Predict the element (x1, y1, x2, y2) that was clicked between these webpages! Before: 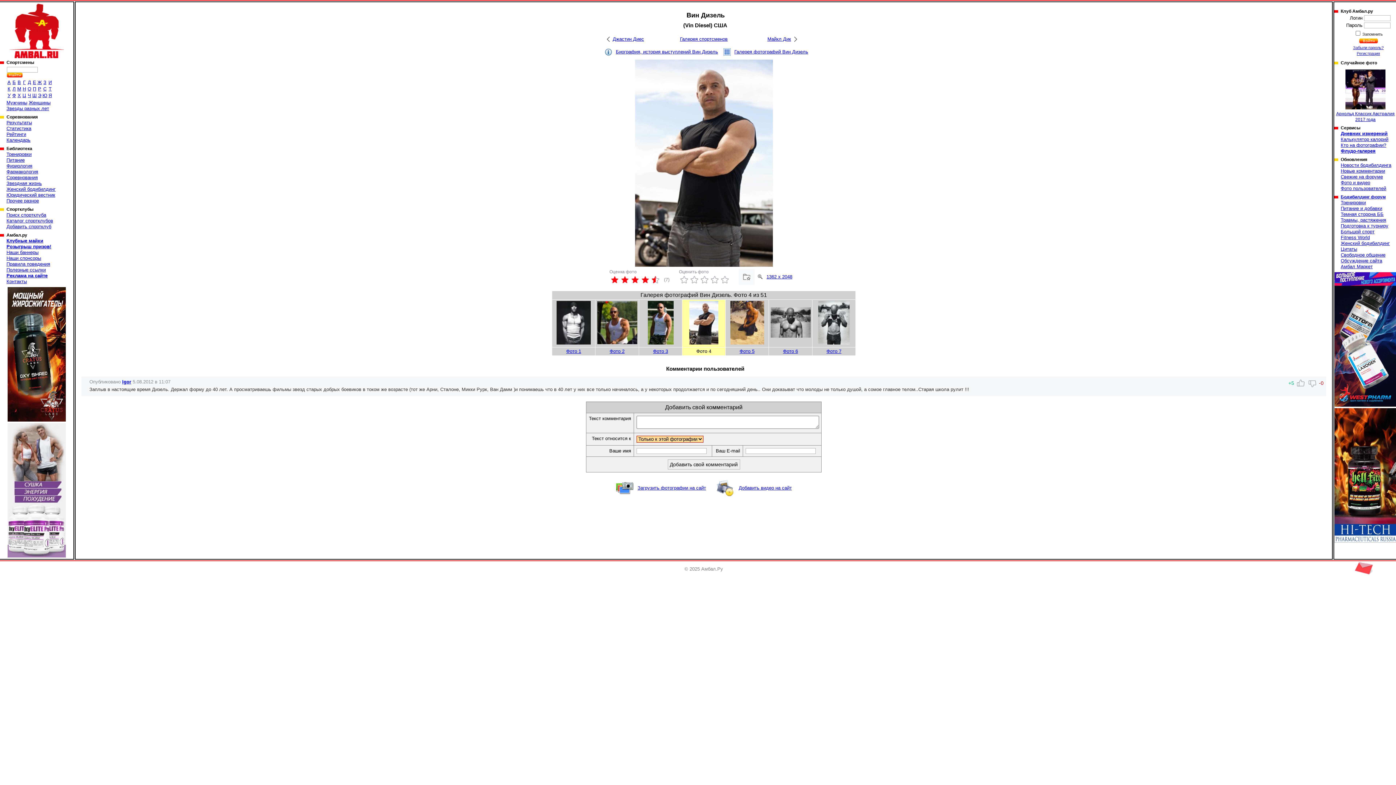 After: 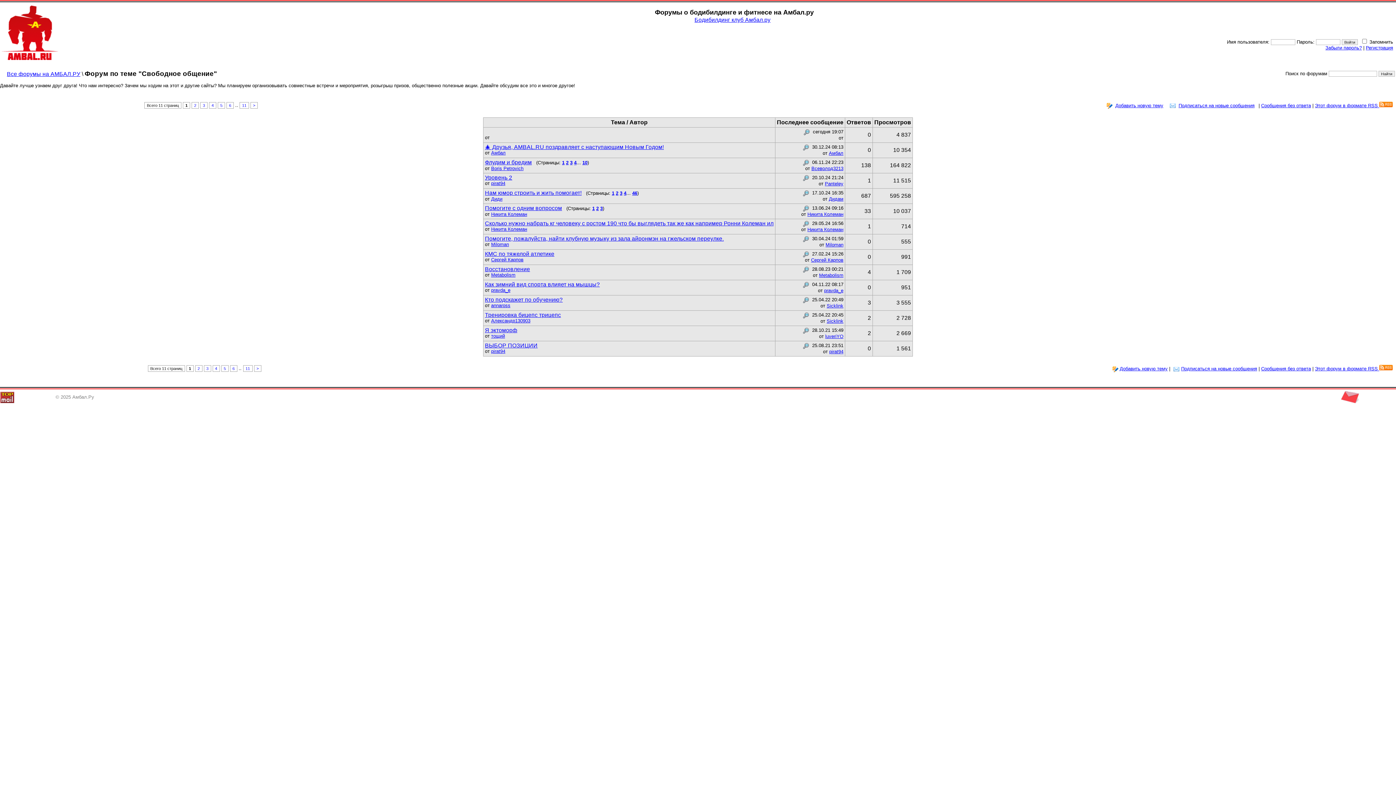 Action: bbox: (1341, 252, 1385, 257) label: Свободное общение